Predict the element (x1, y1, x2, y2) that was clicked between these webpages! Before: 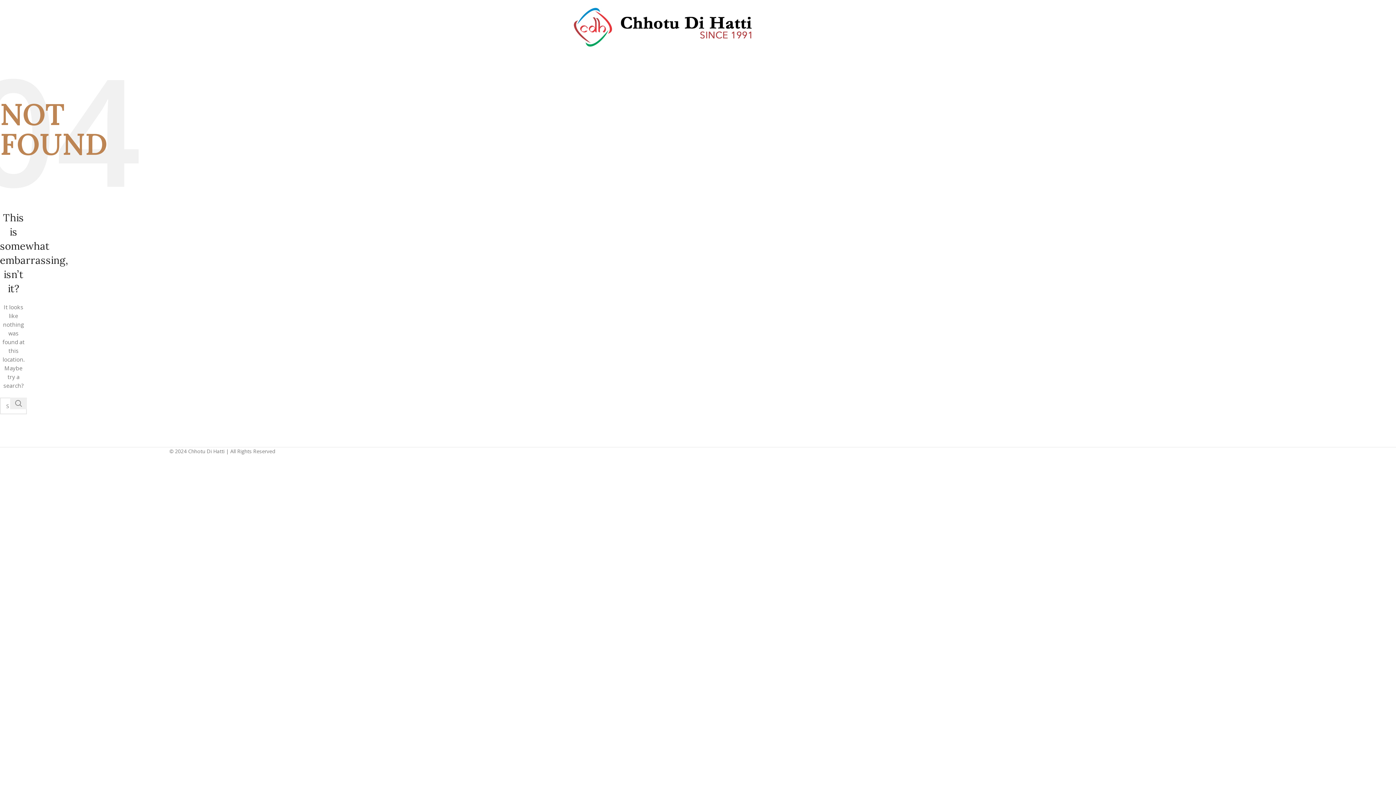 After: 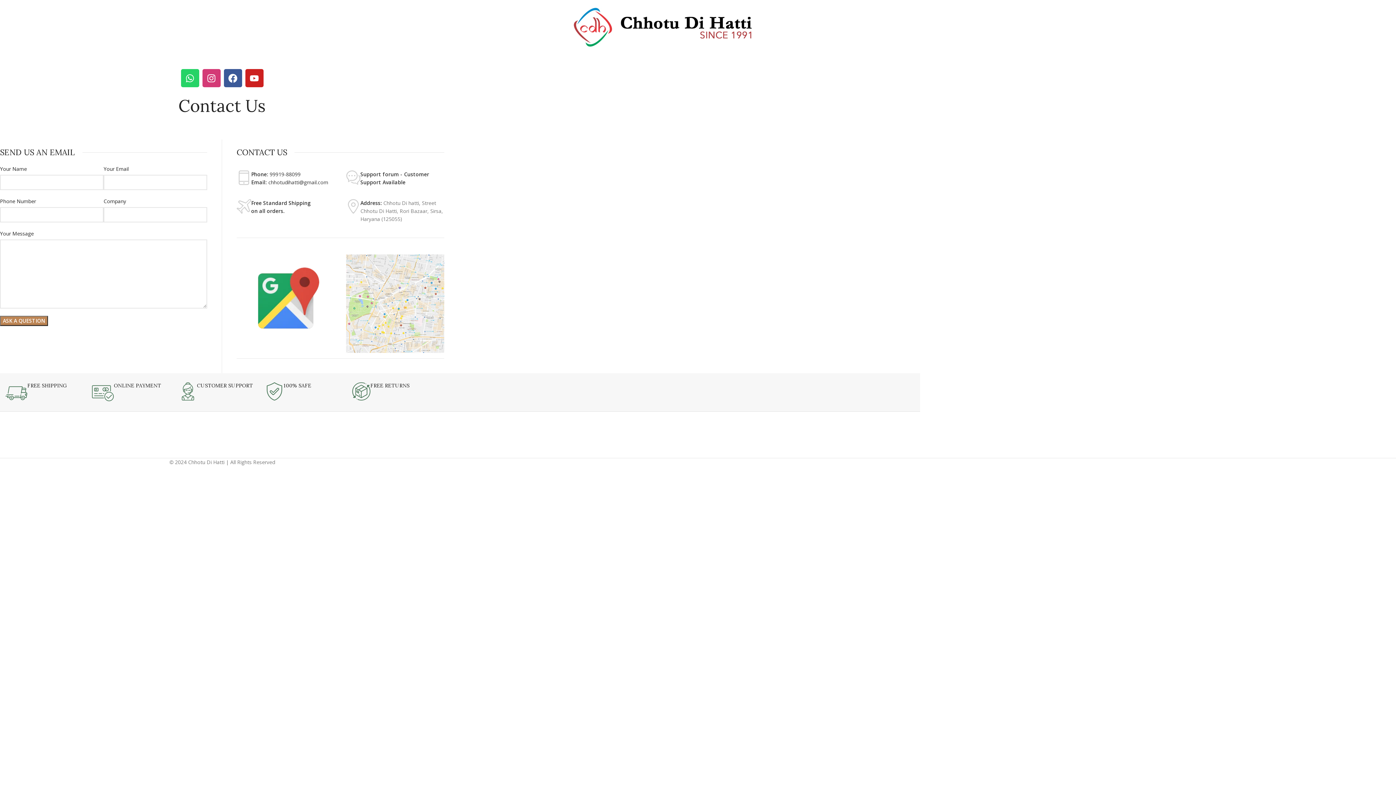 Action: label: Site logo bbox: (572, 23, 754, 30)